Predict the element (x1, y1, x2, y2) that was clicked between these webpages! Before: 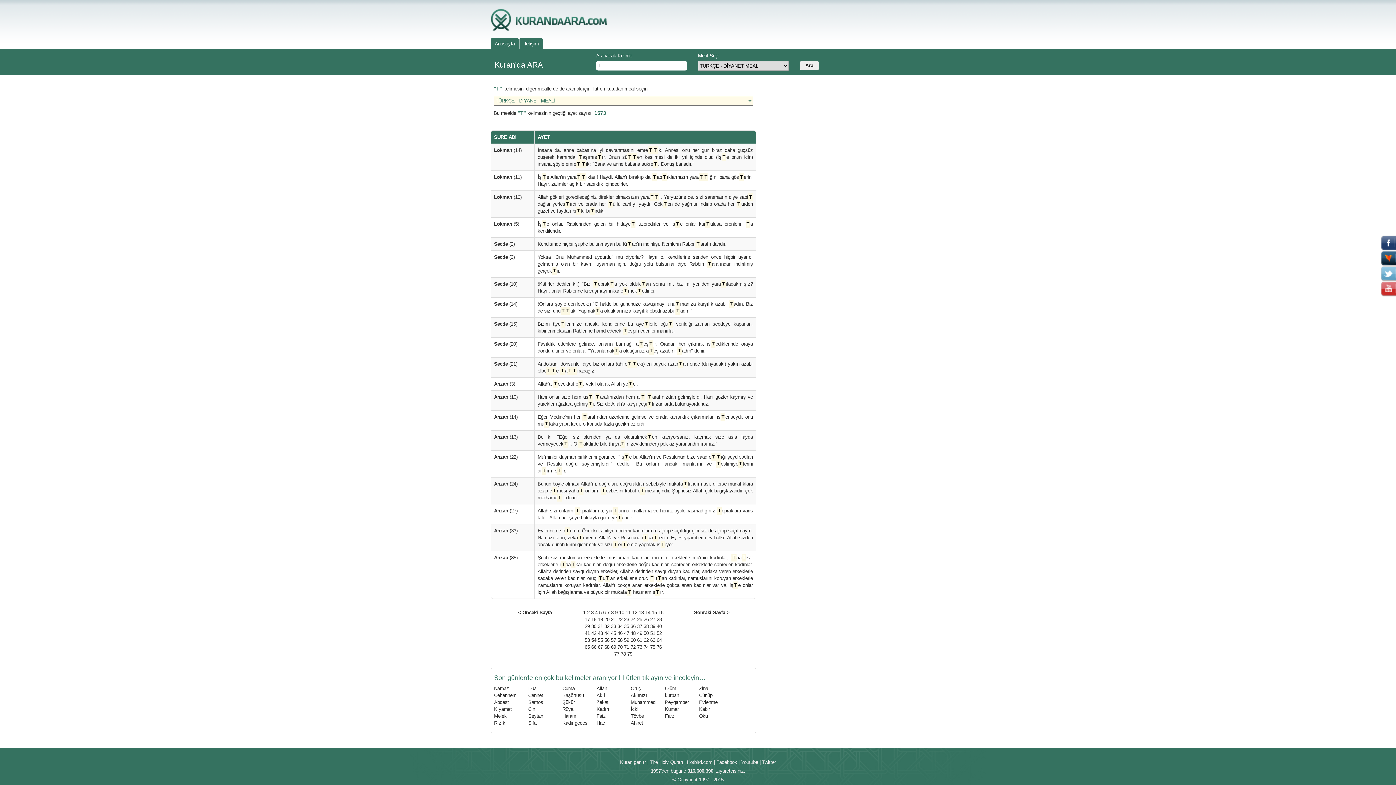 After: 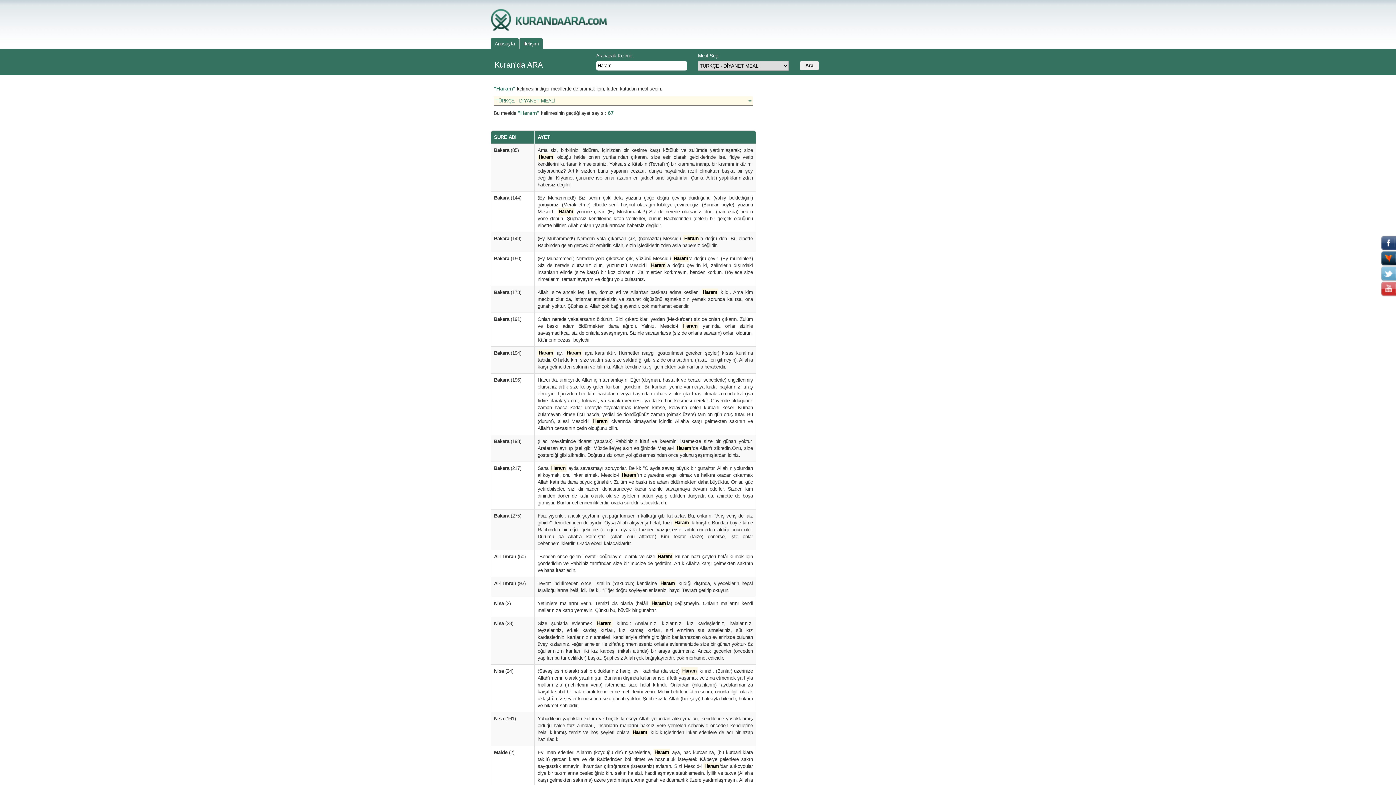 Action: label: Haram bbox: (562, 713, 576, 719)